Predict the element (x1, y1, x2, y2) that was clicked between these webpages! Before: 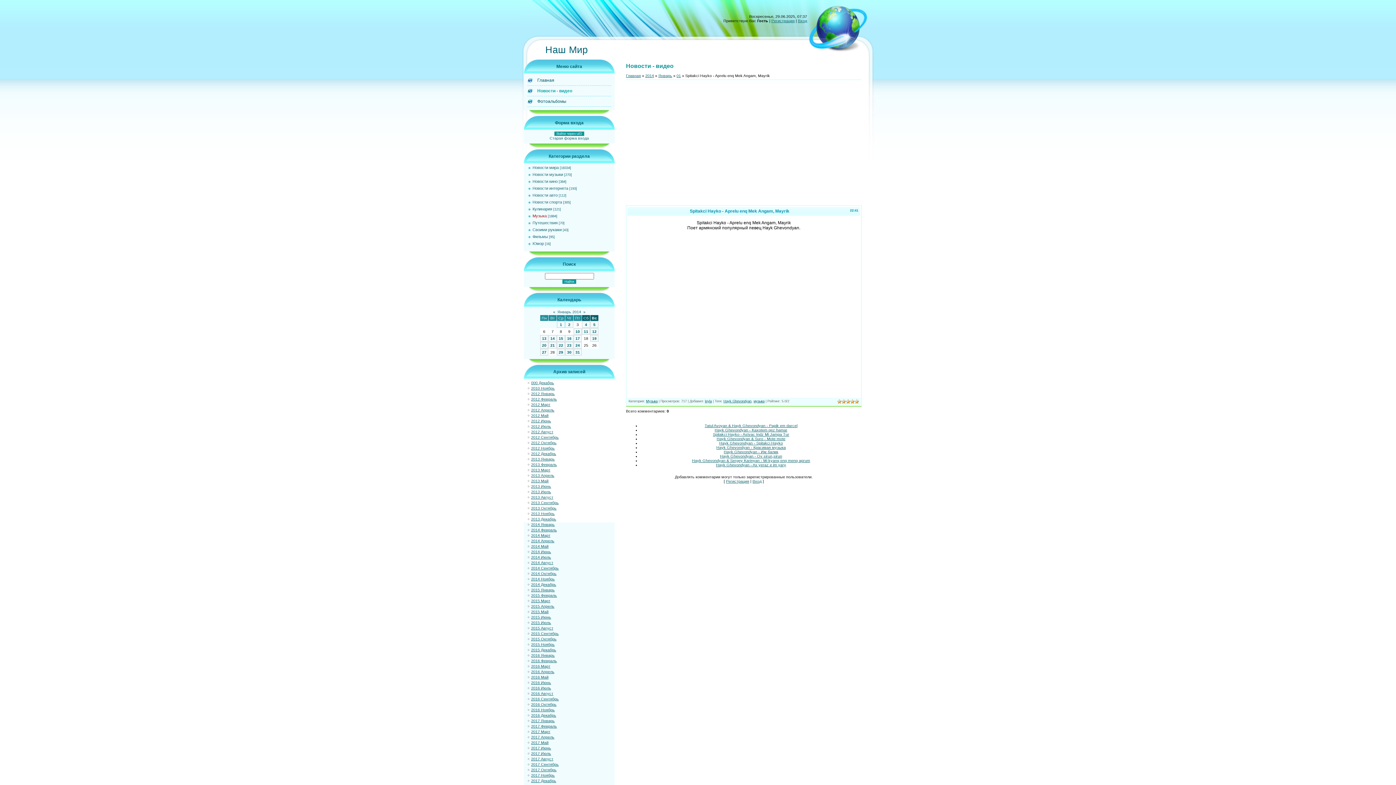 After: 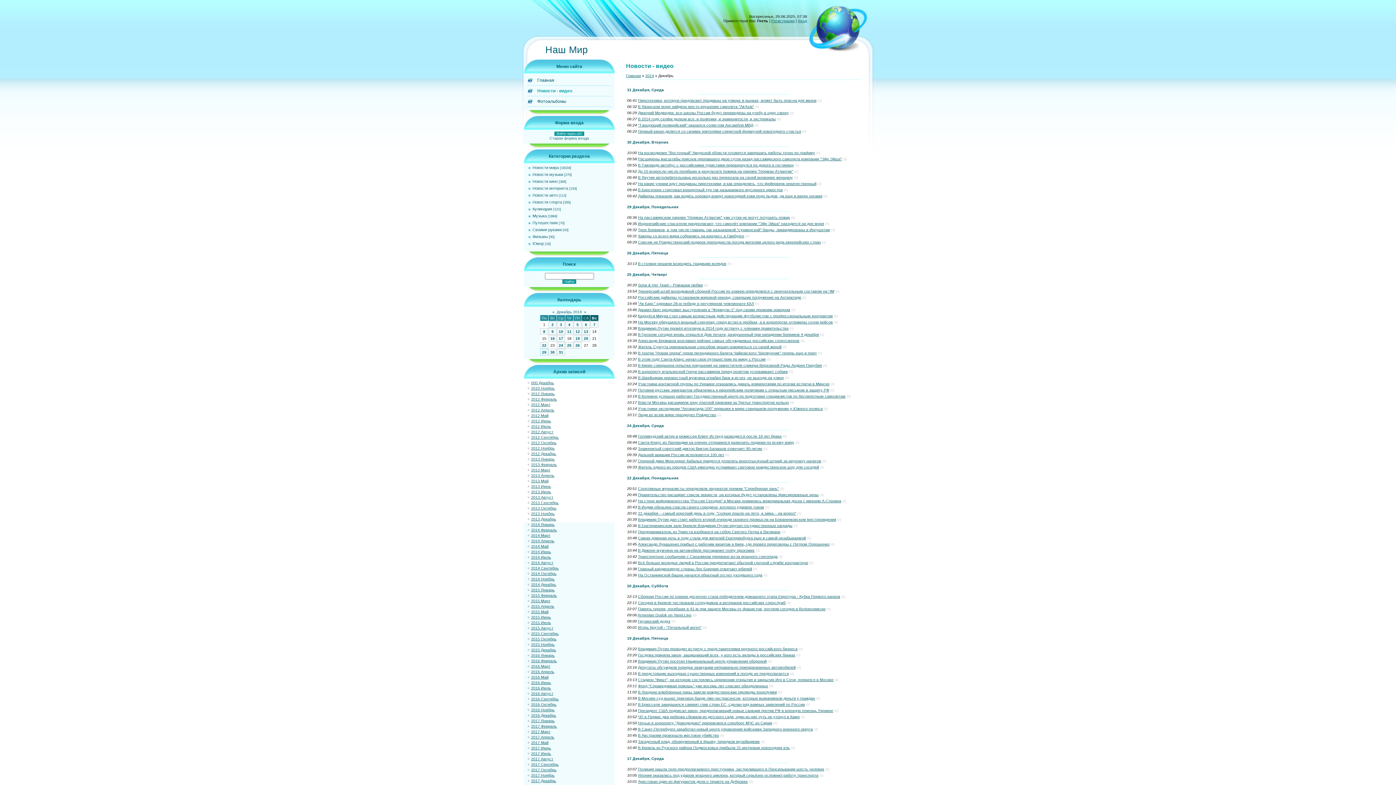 Action: label: 2014 Декабрь bbox: (531, 582, 556, 586)